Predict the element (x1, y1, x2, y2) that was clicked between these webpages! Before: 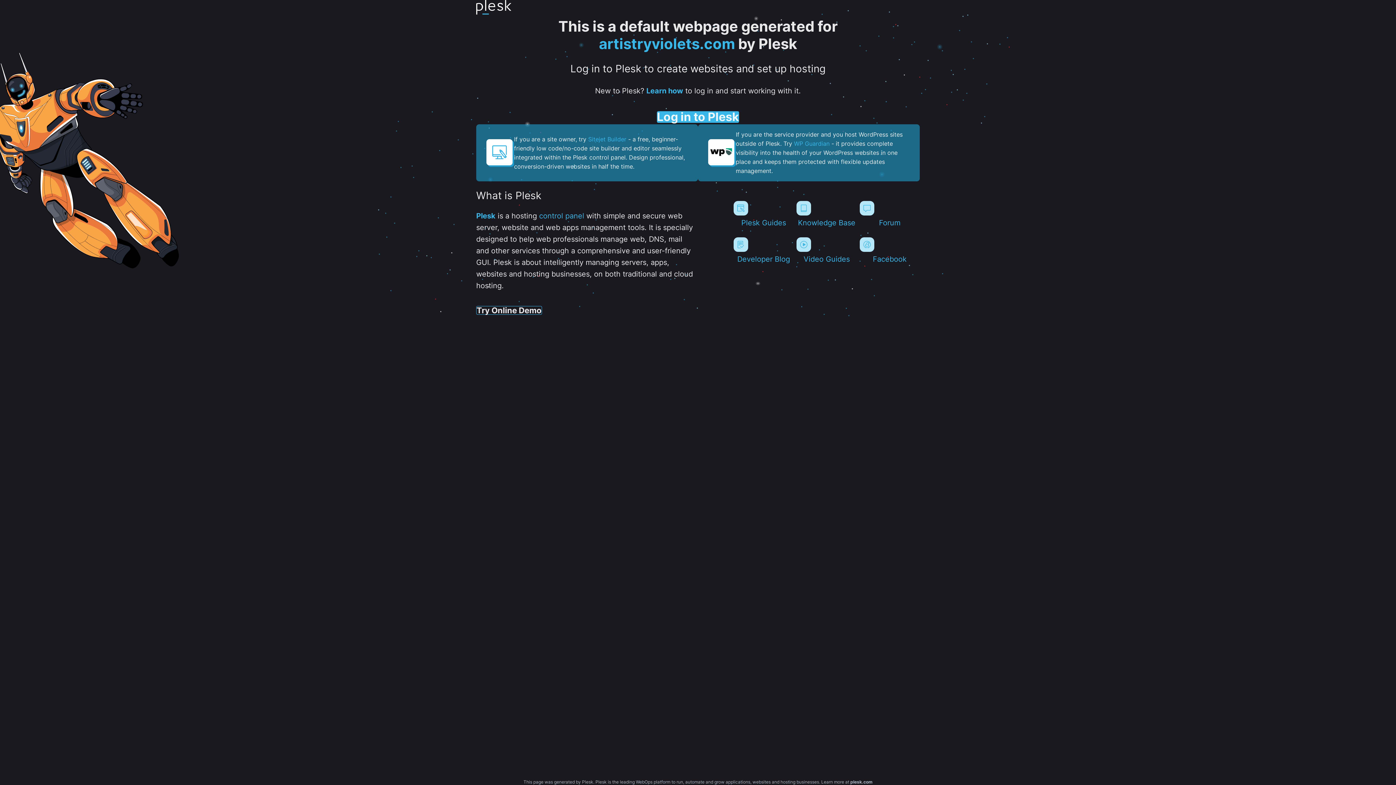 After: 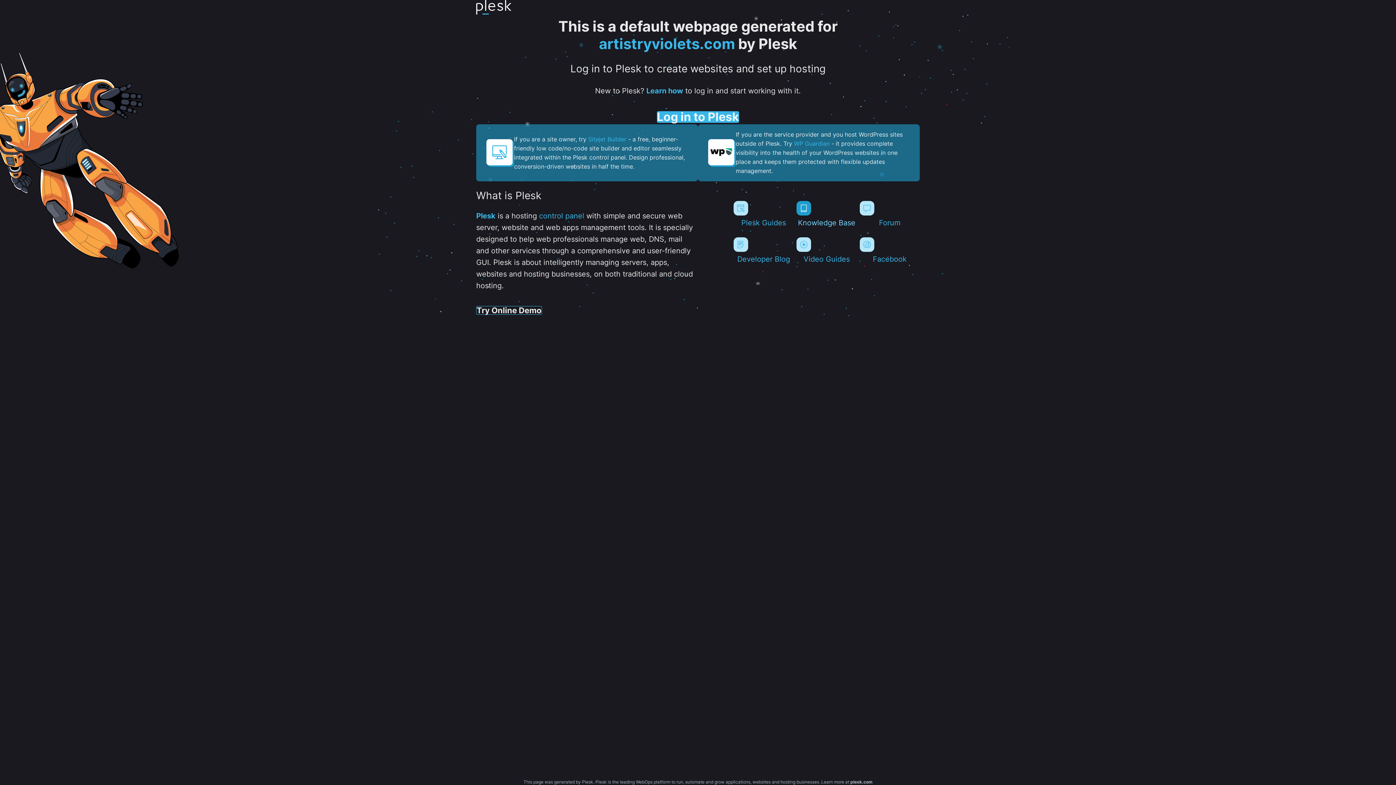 Action: label: Knowledge Base bbox: (796, 201, 856, 227)